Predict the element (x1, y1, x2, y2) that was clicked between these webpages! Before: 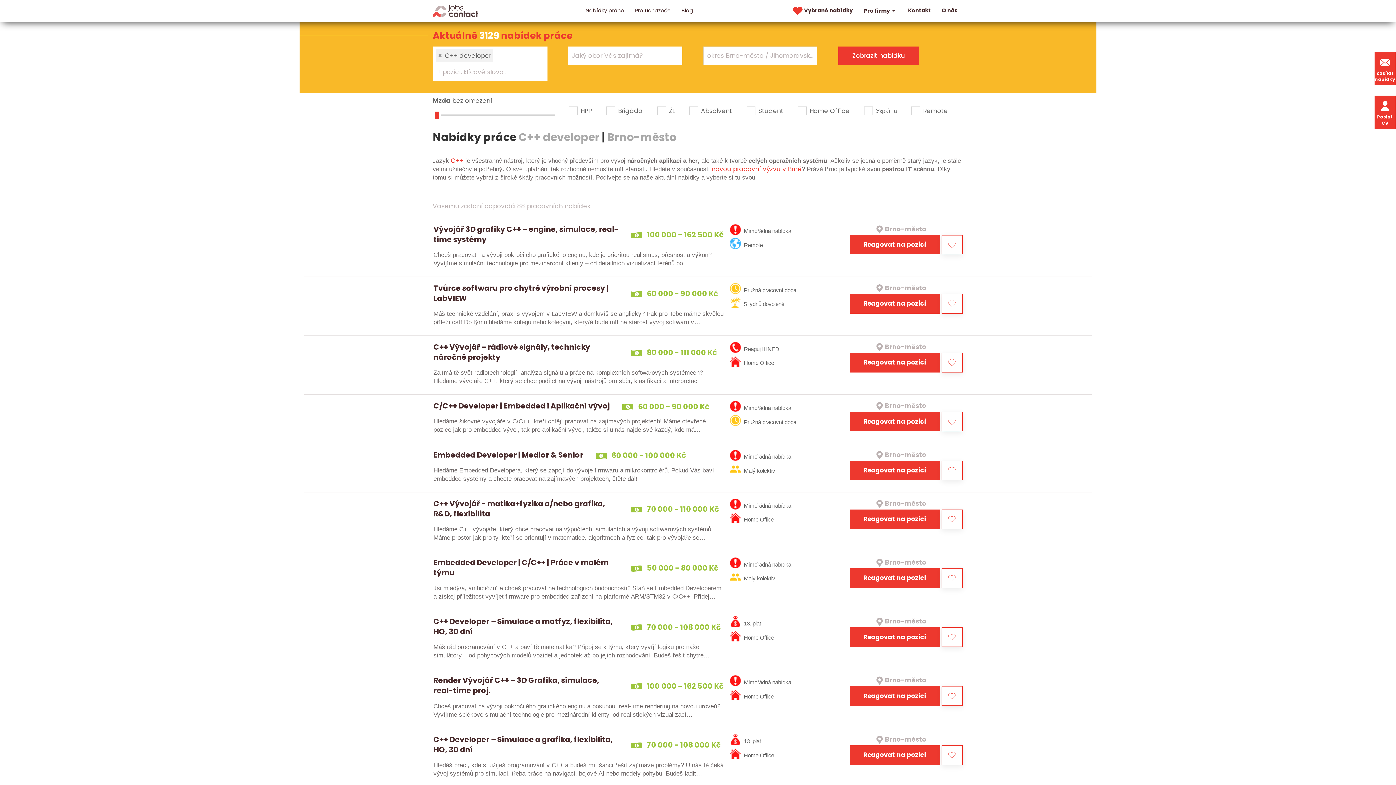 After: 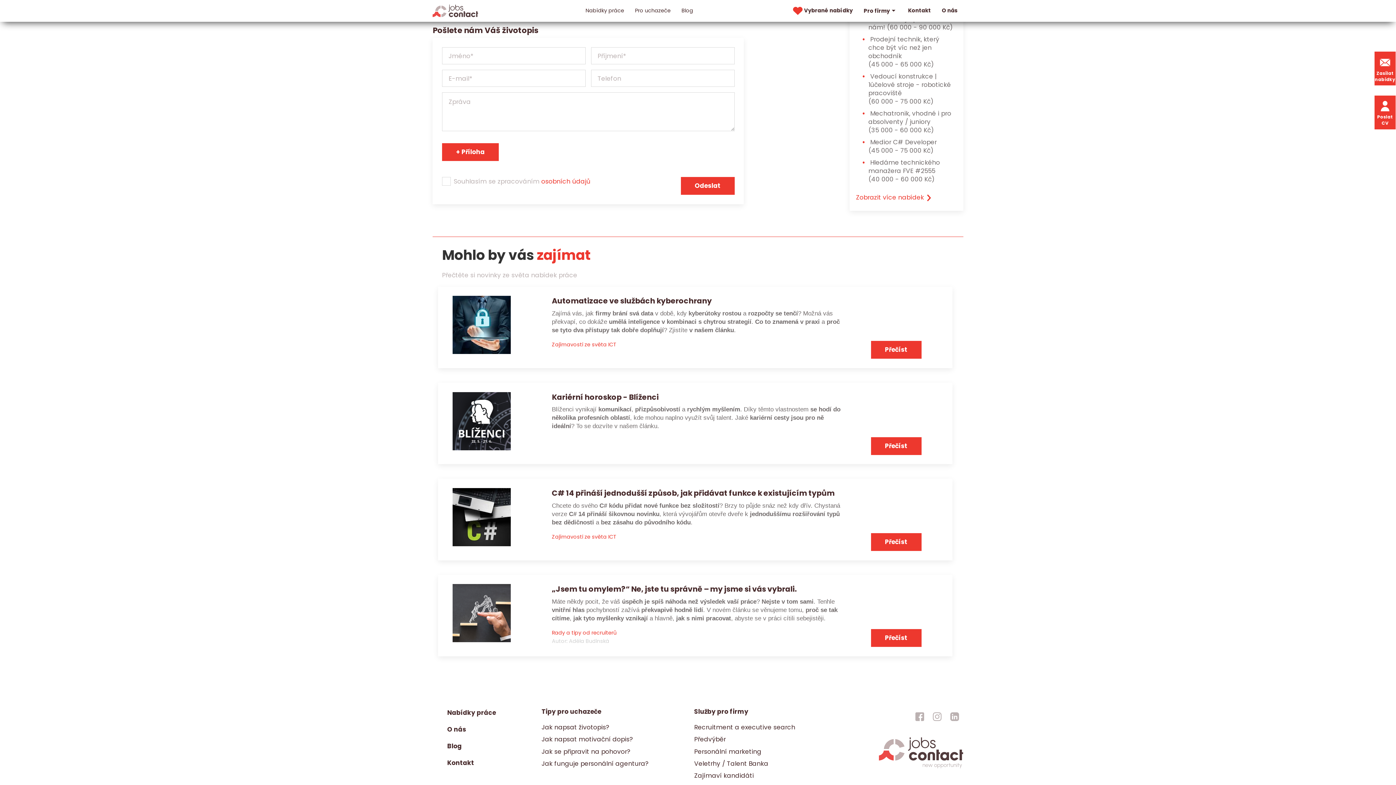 Action: bbox: (849, 294, 940, 313) label: Reagovat na pozici